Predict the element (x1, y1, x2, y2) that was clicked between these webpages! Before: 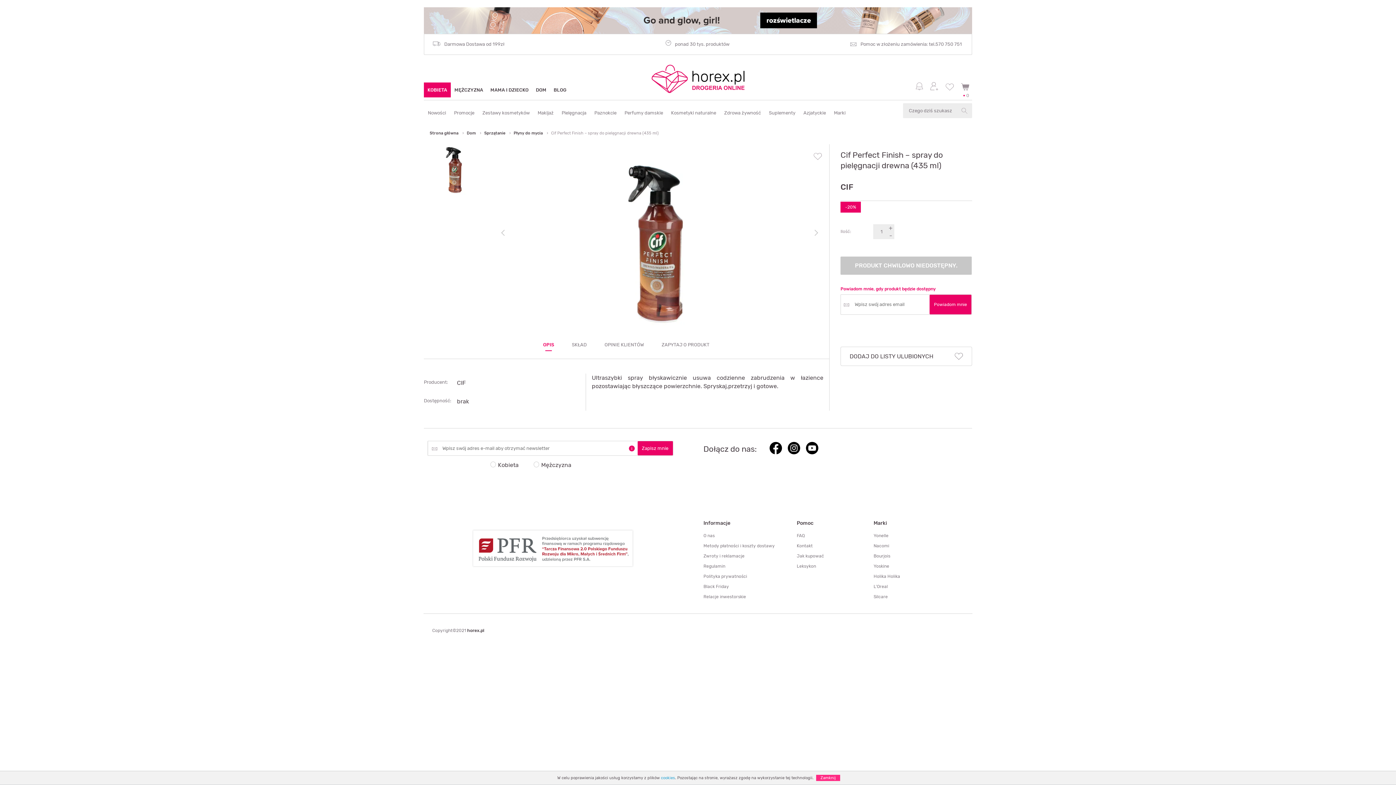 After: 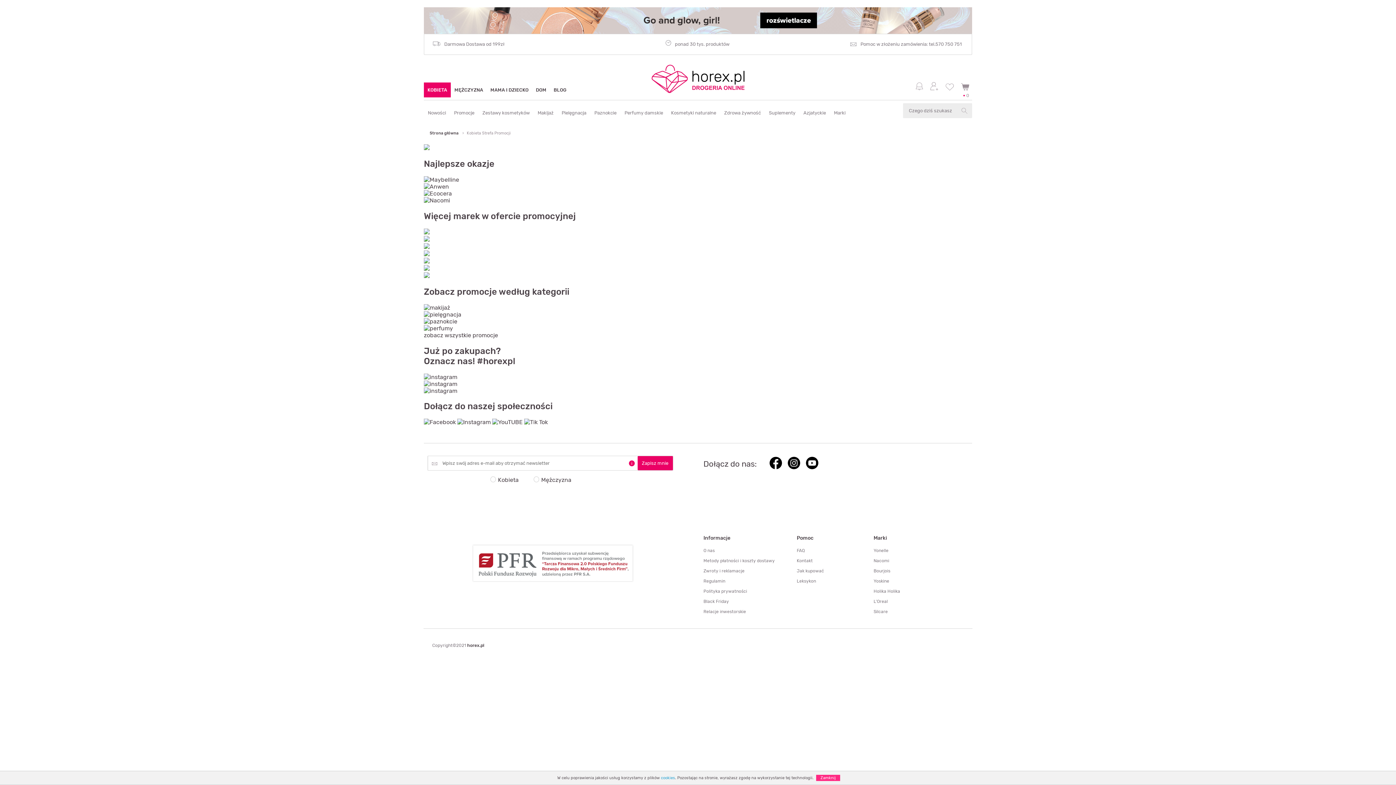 Action: bbox: (450, 107, 478, 122) label: Promocje